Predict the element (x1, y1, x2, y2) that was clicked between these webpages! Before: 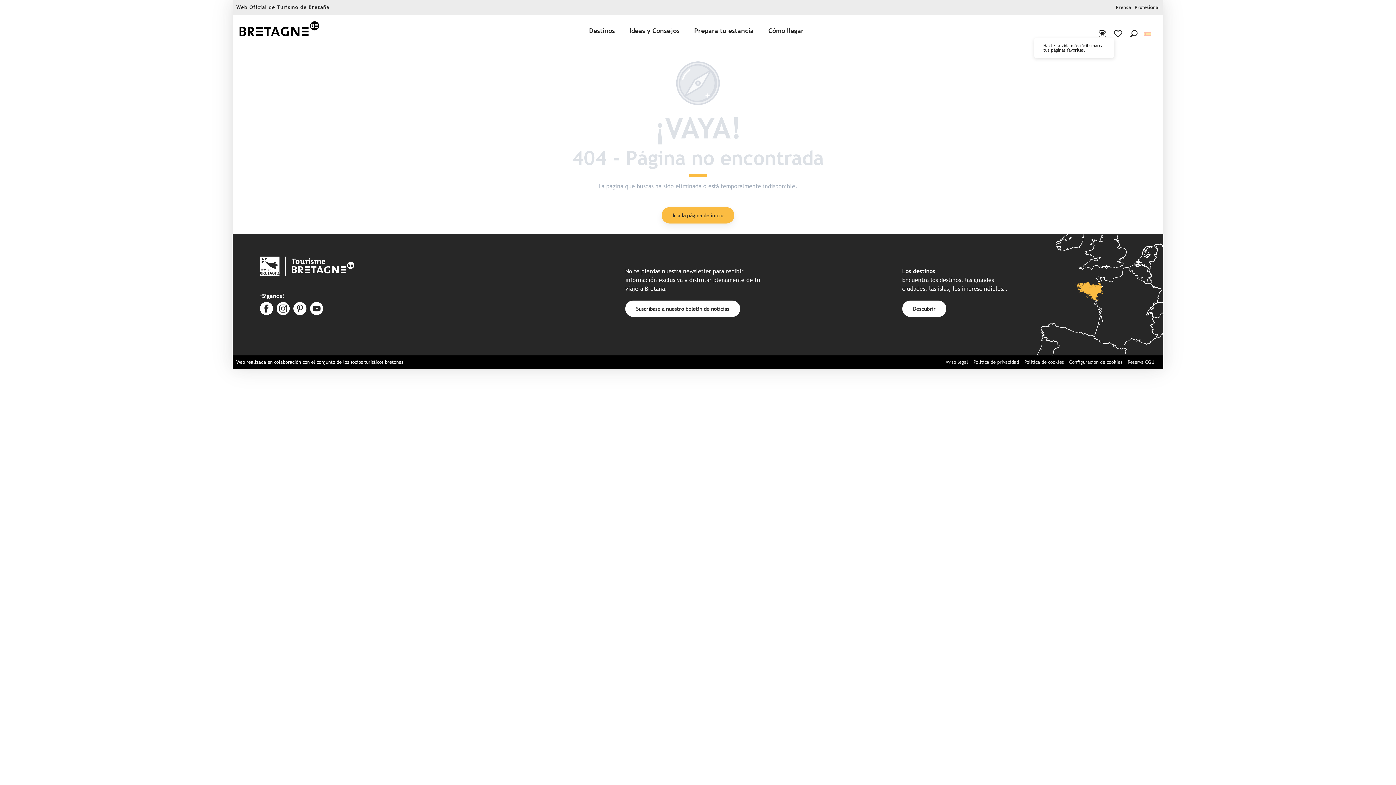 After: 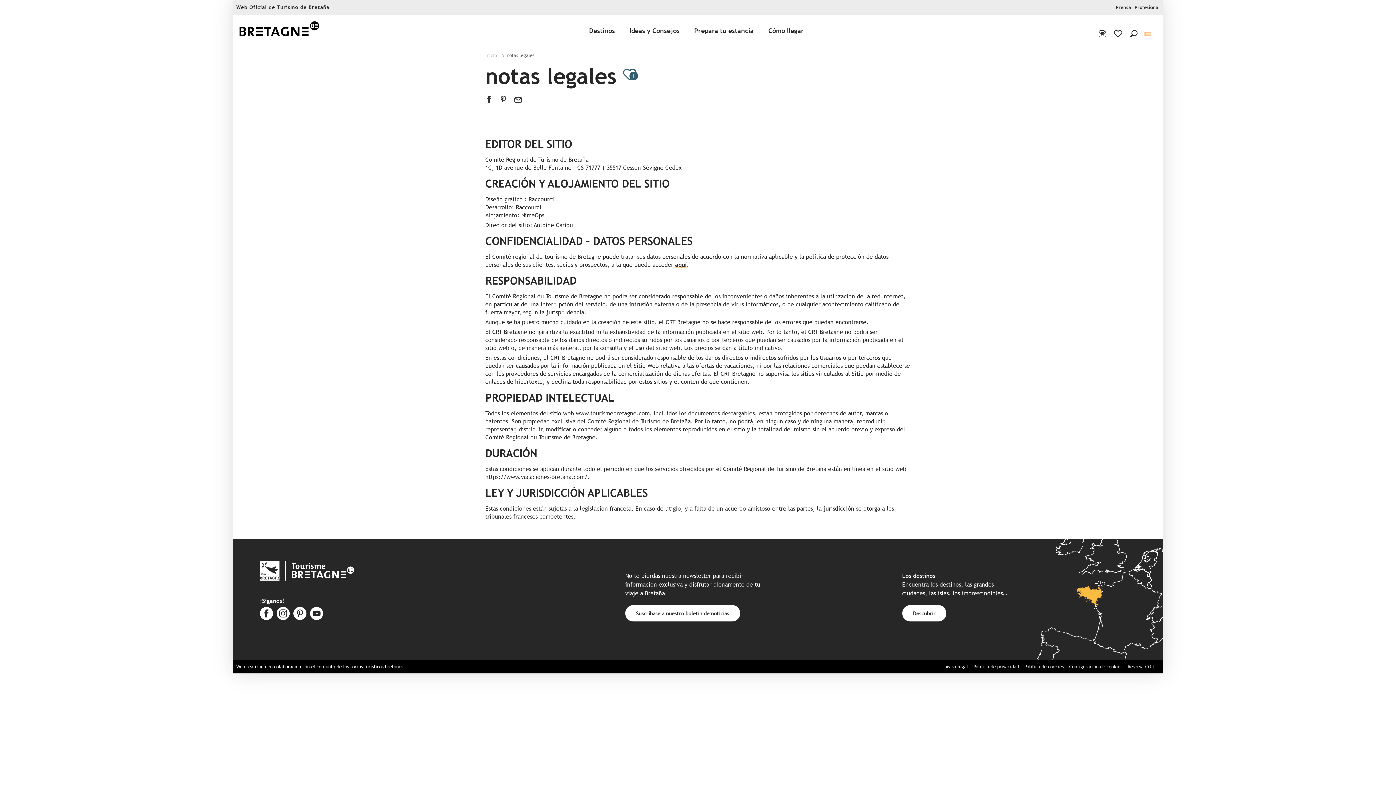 Action: bbox: (945, 359, 968, 365) label: Aviso legal